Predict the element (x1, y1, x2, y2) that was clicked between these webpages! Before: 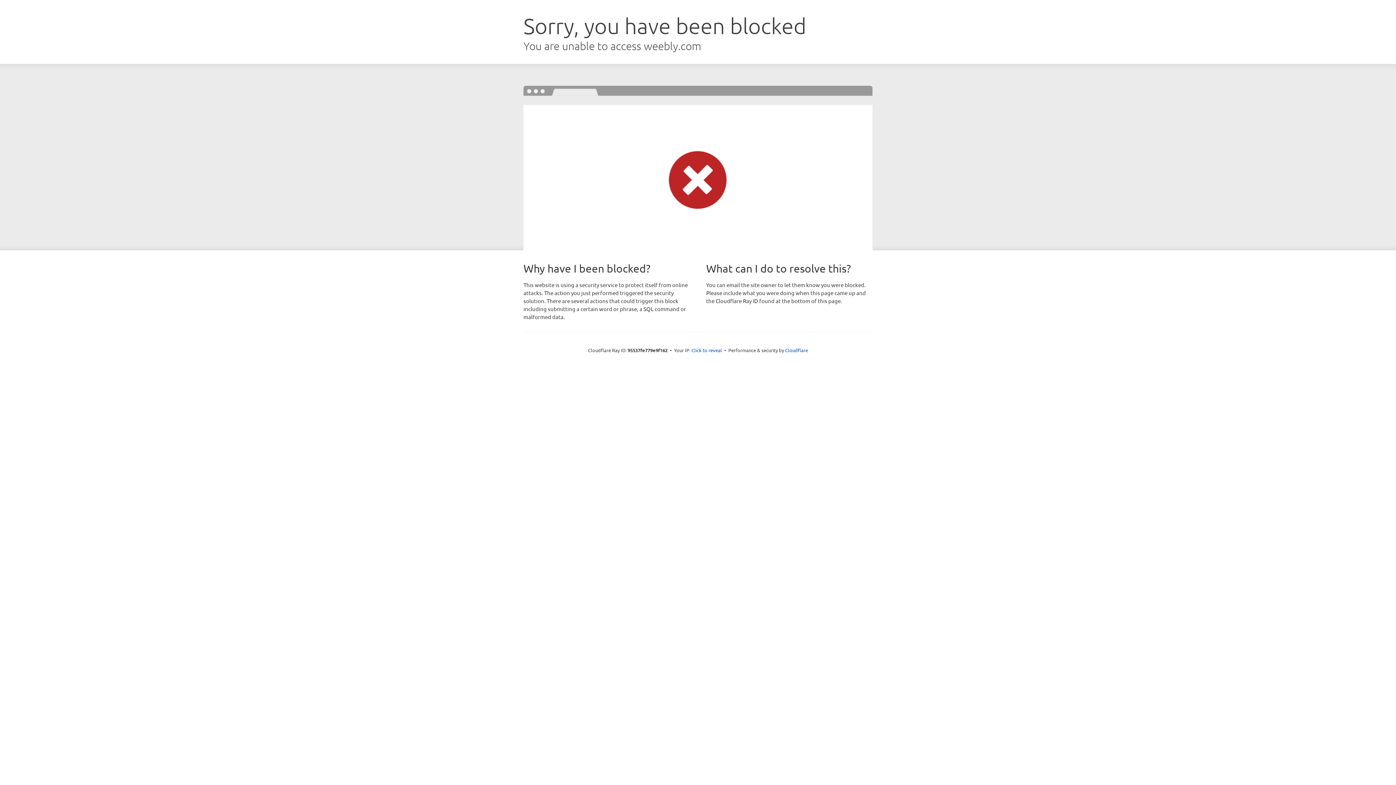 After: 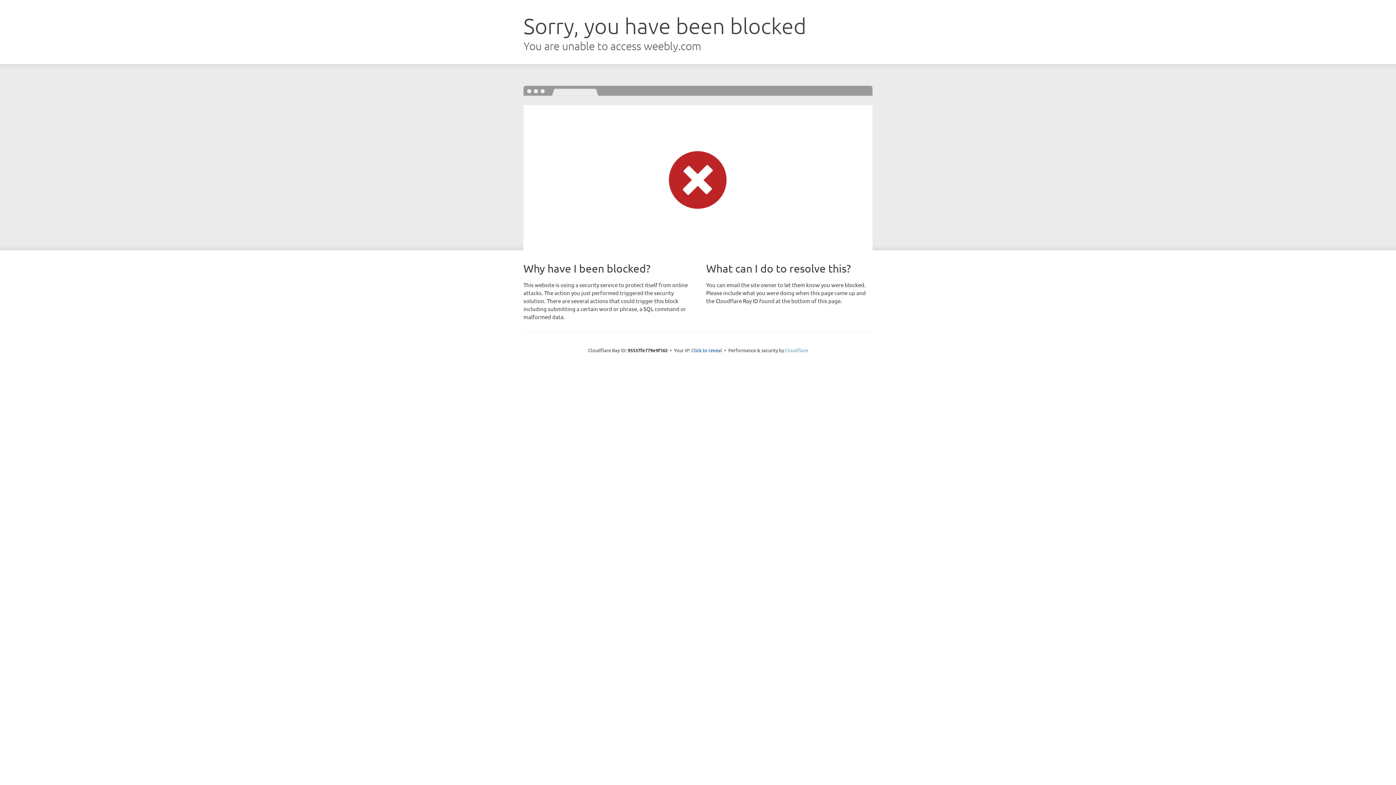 Action: label: Cloudflare bbox: (785, 347, 808, 353)